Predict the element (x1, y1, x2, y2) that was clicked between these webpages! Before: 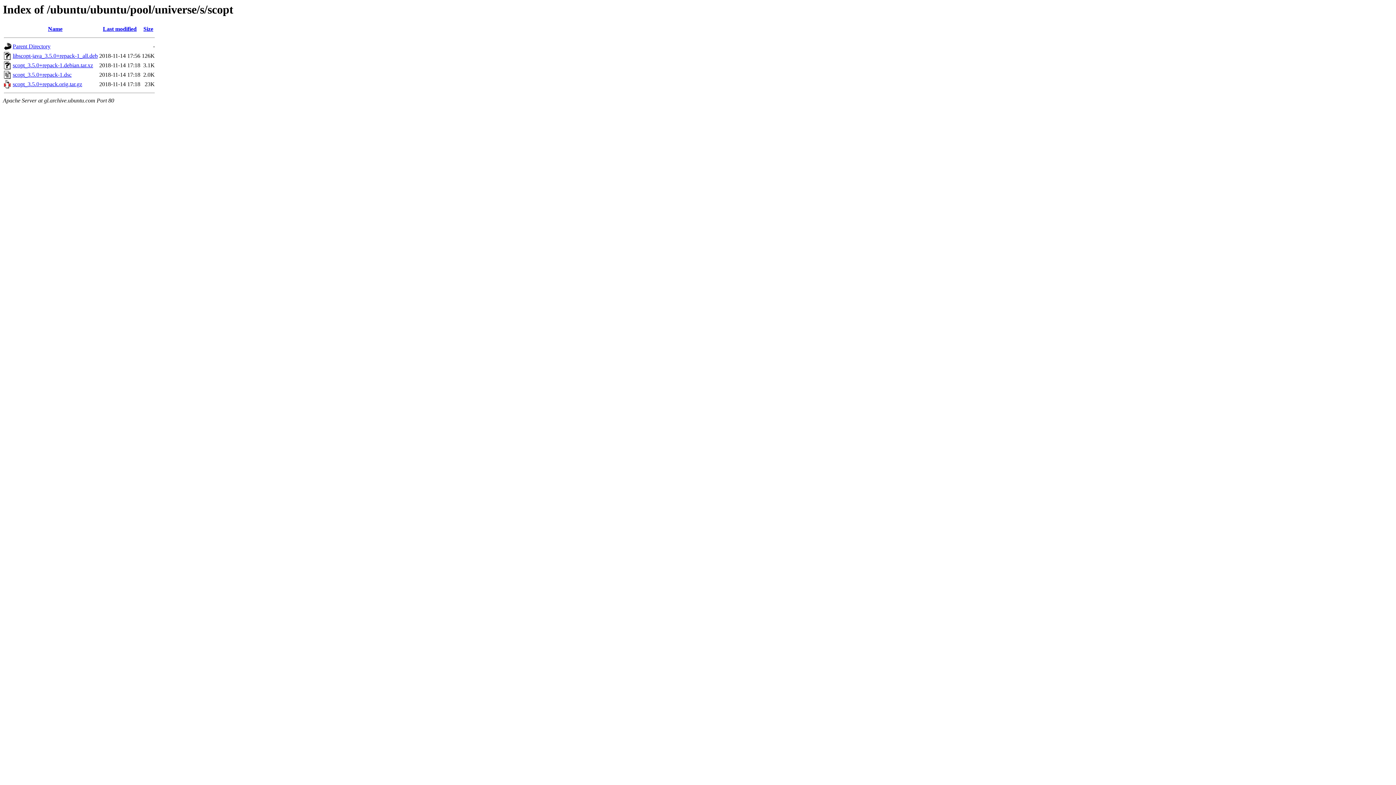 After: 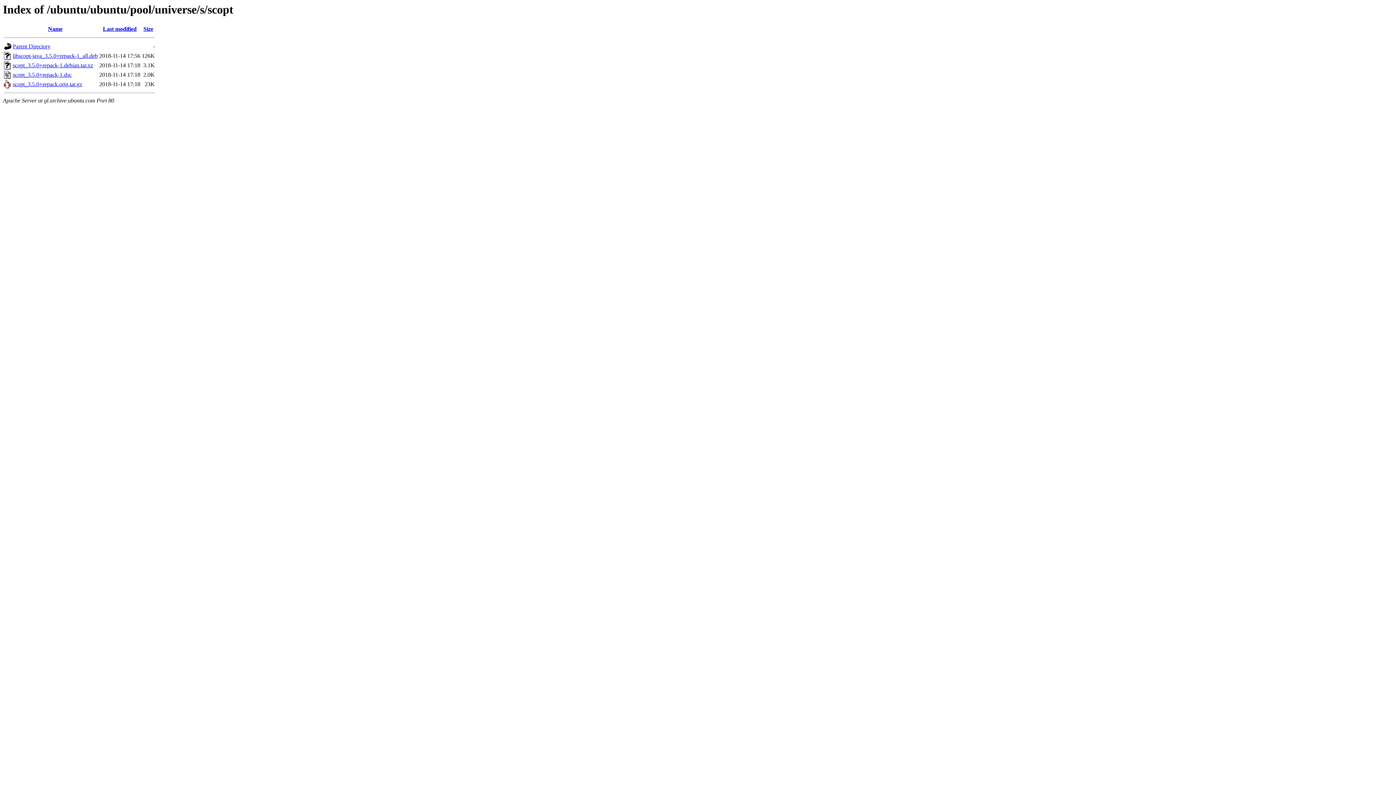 Action: bbox: (12, 62, 93, 68) label: scopt_3.5.0+repack-1.debian.tar.xz